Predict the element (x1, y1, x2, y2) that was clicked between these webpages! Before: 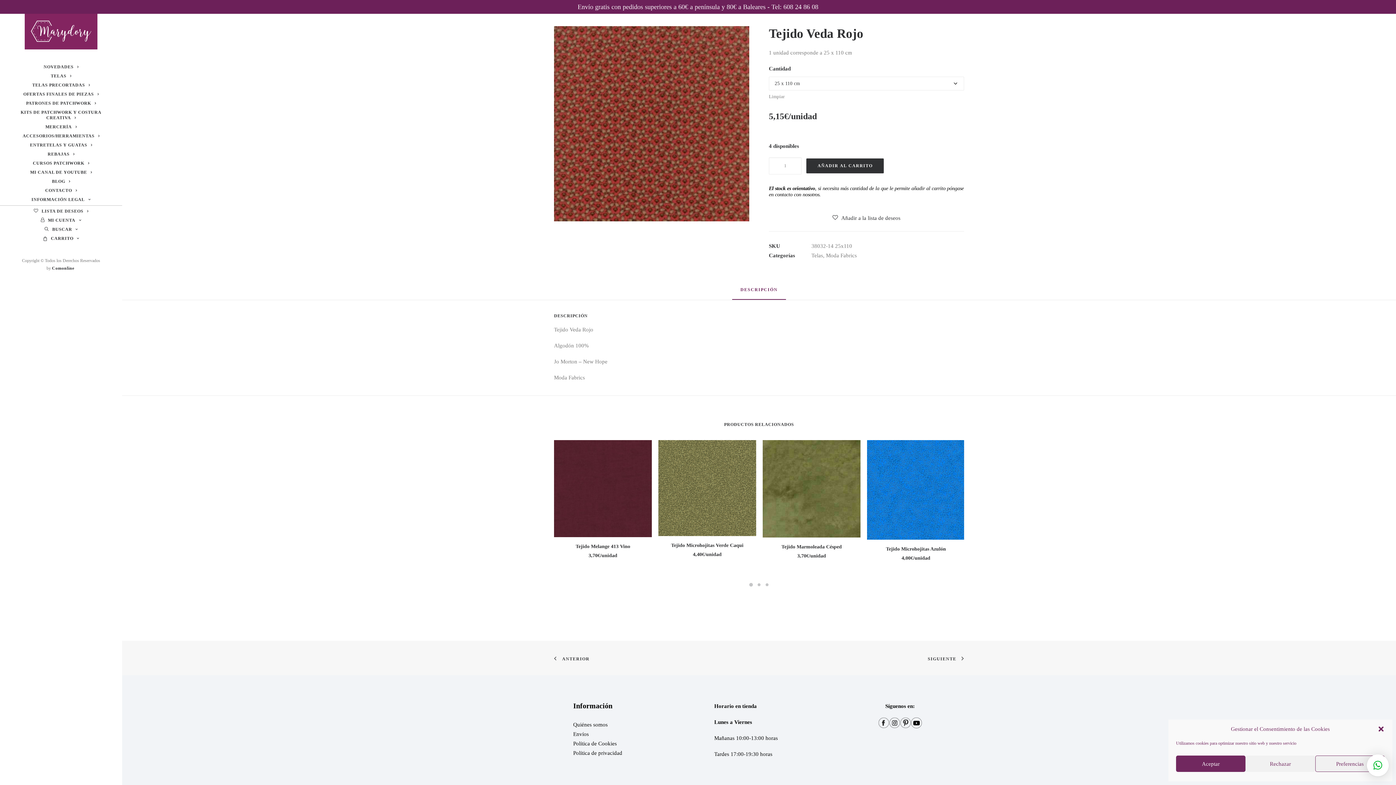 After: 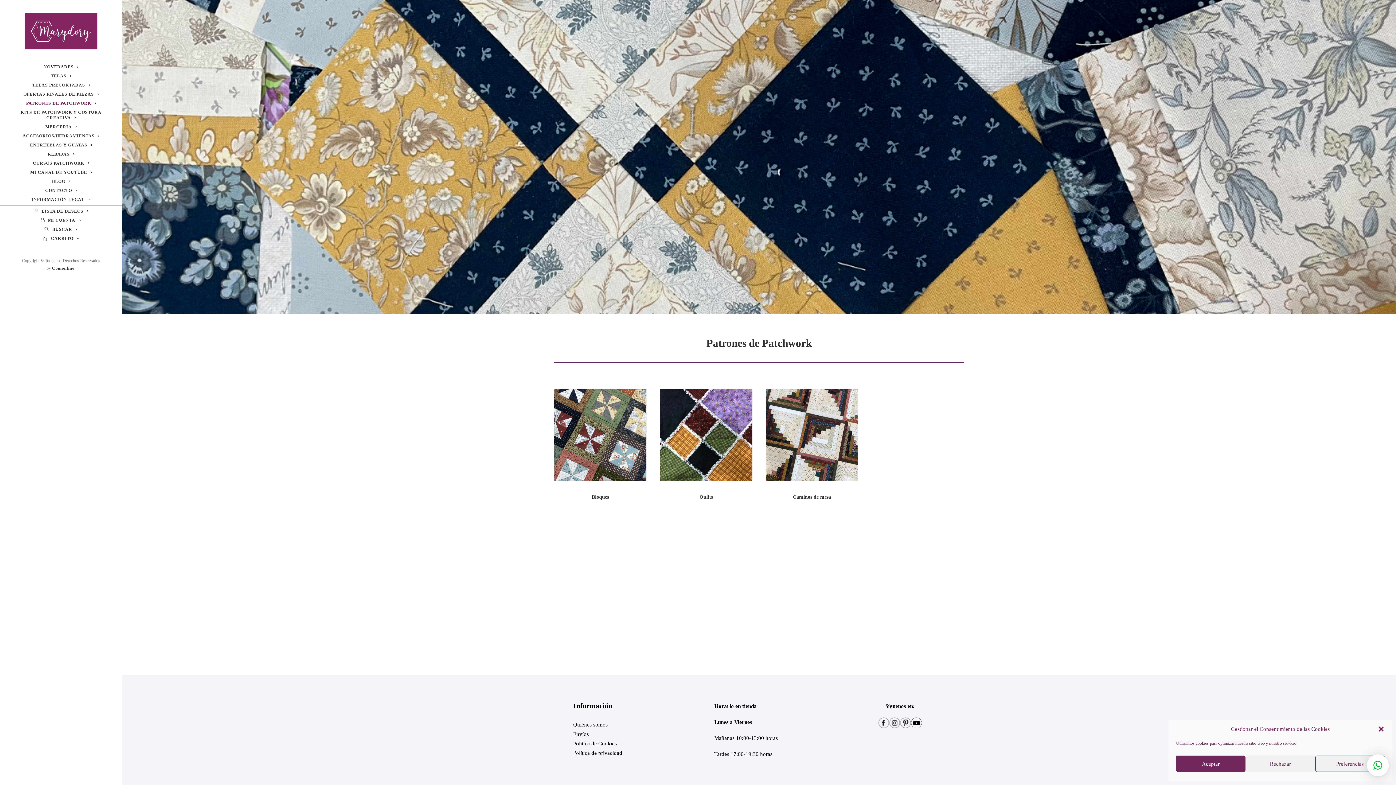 Action: label: PATRONES DE PATCHWORK bbox: (0, 98, 122, 108)